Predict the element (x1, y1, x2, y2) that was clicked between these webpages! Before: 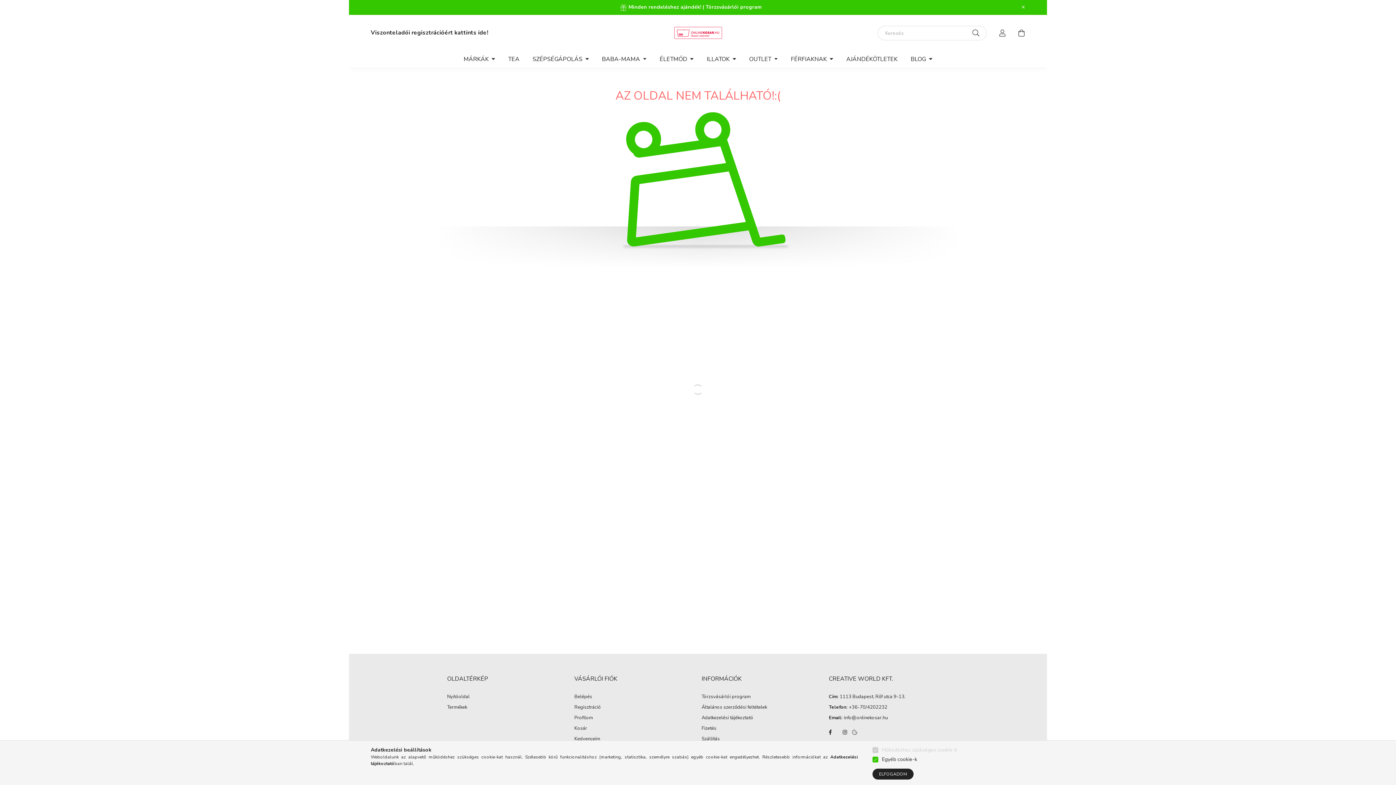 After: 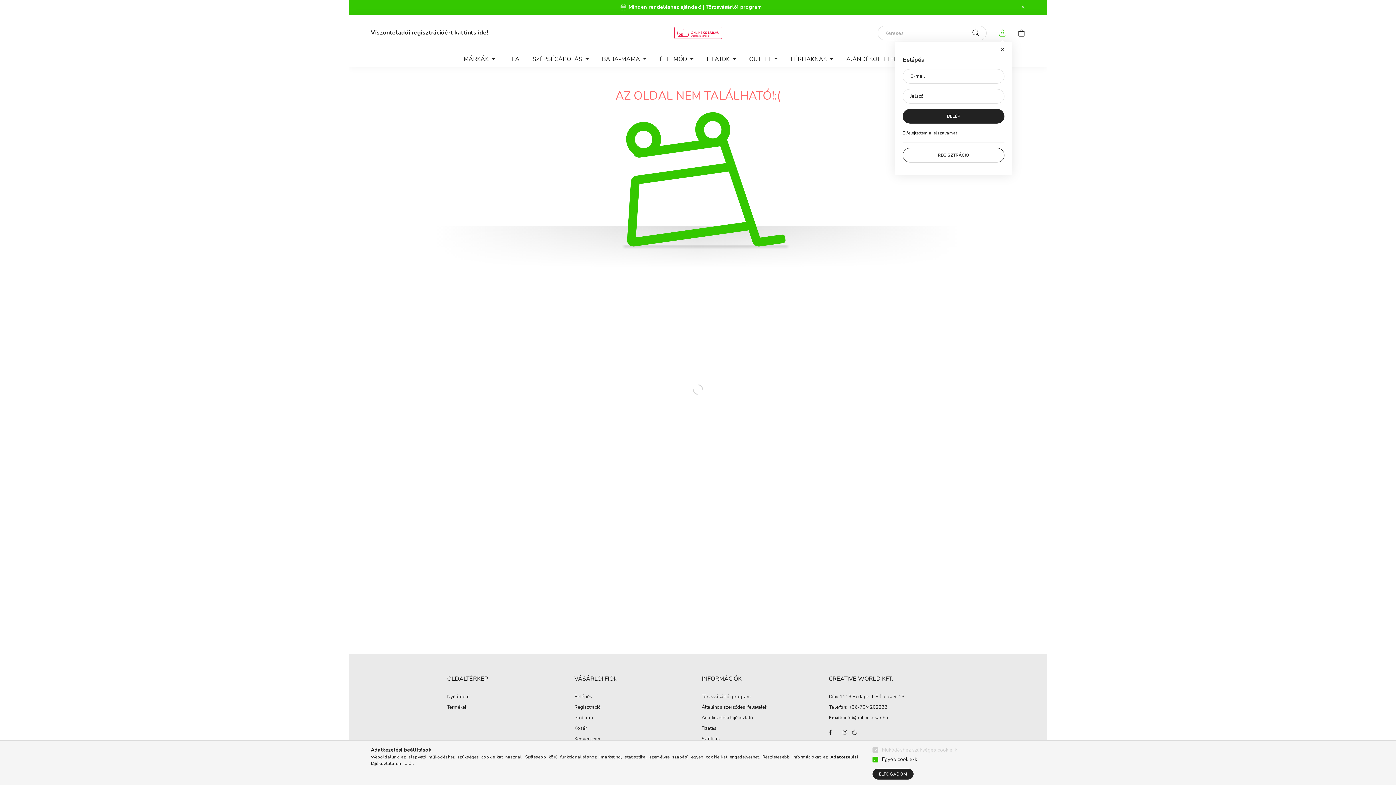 Action: bbox: (995, 25, 1010, 40) label: profile button